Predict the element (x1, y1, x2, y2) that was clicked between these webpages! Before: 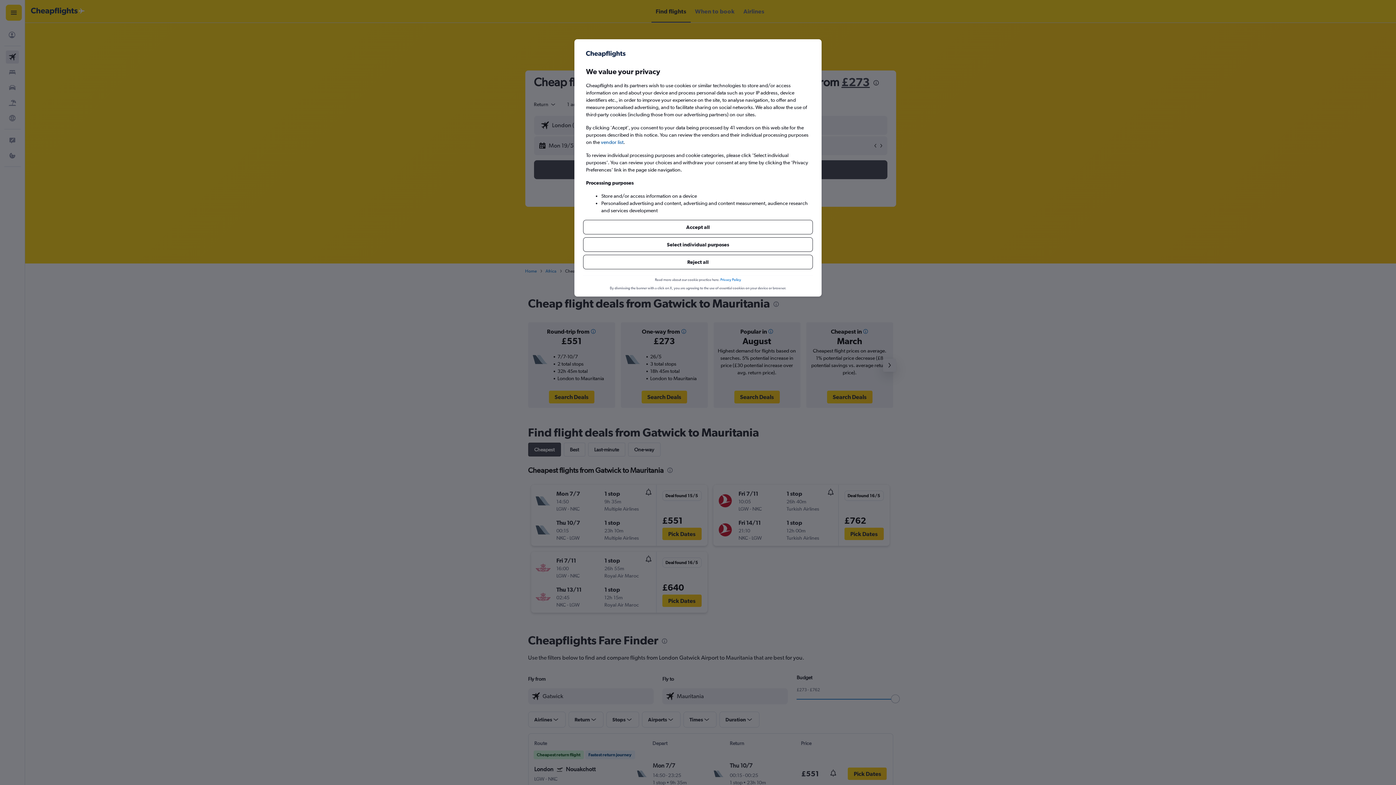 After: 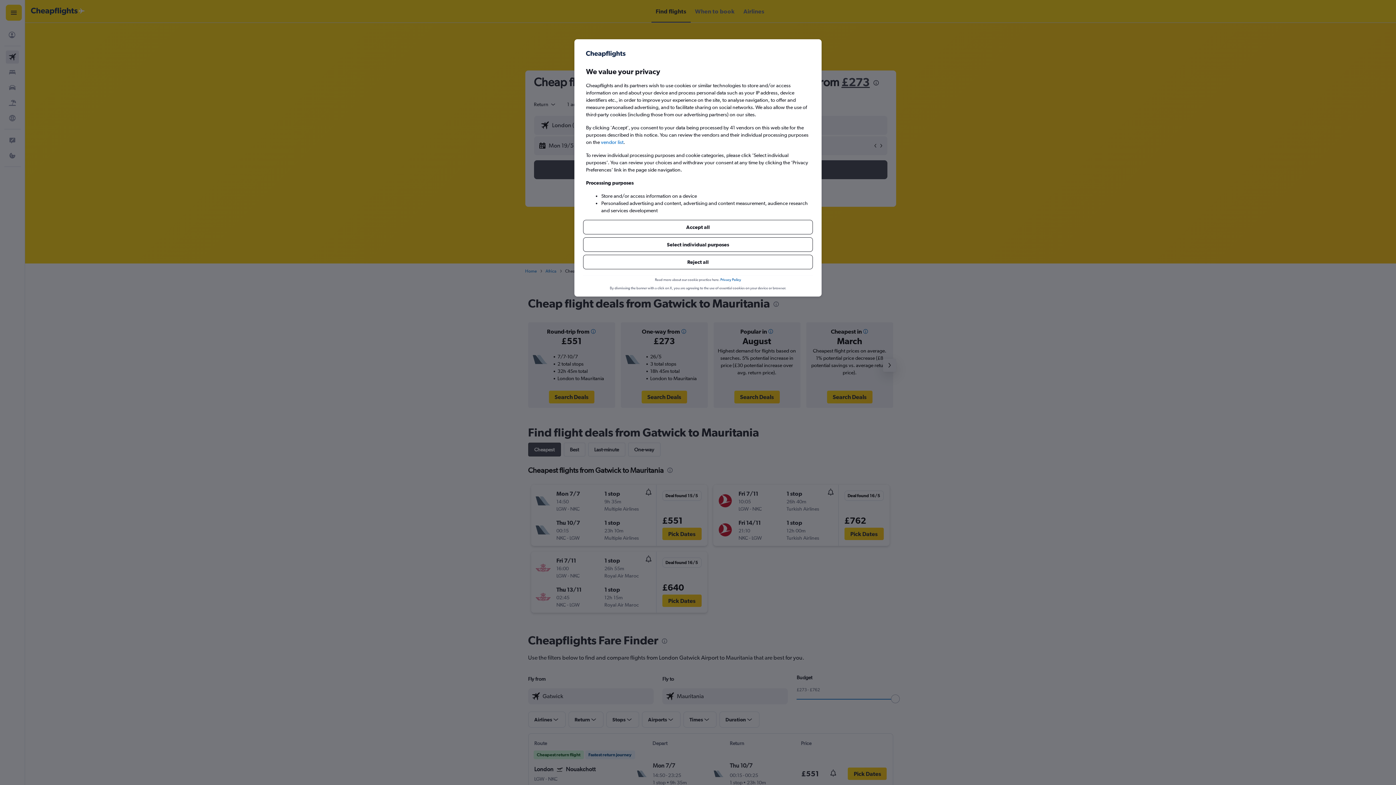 Action: bbox: (720, 254, 741, 260) label: Privacy Policy